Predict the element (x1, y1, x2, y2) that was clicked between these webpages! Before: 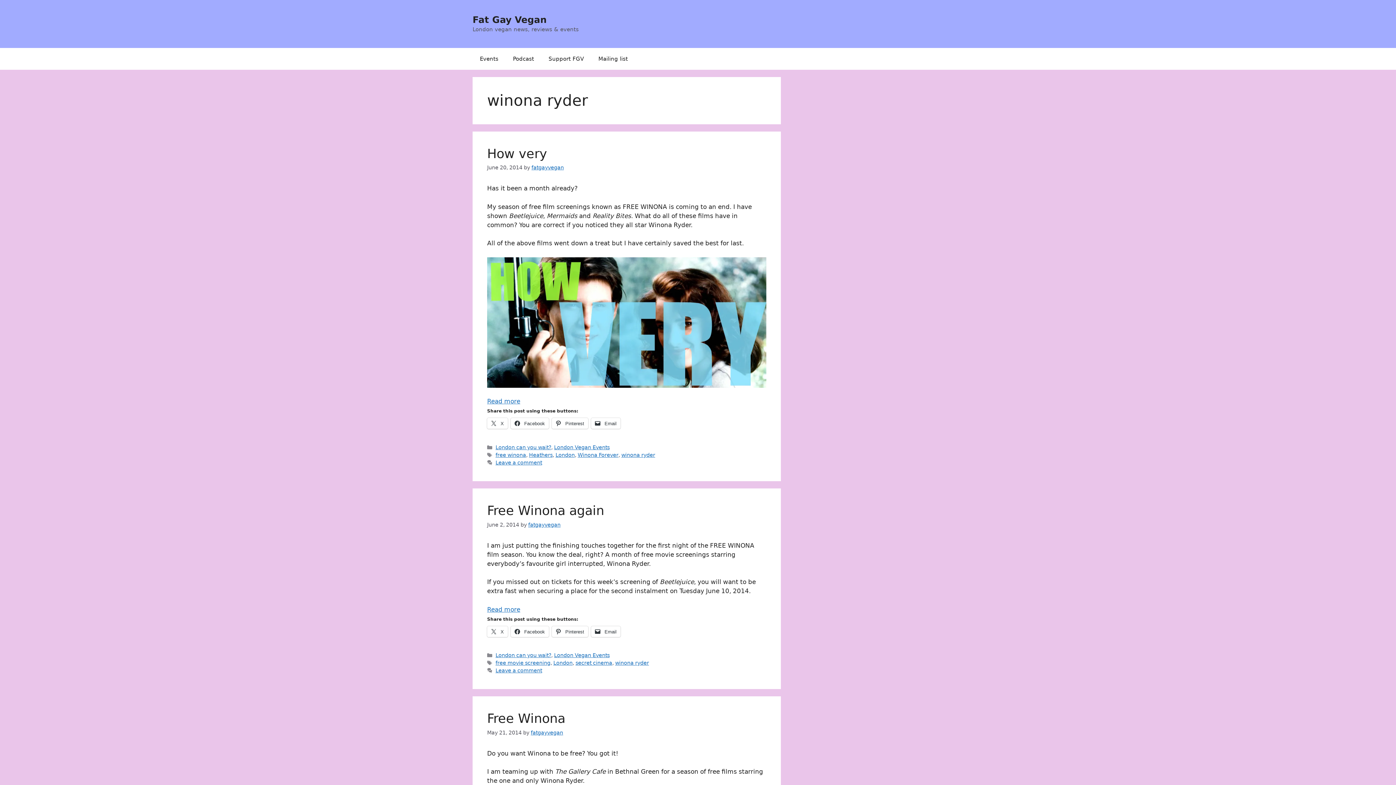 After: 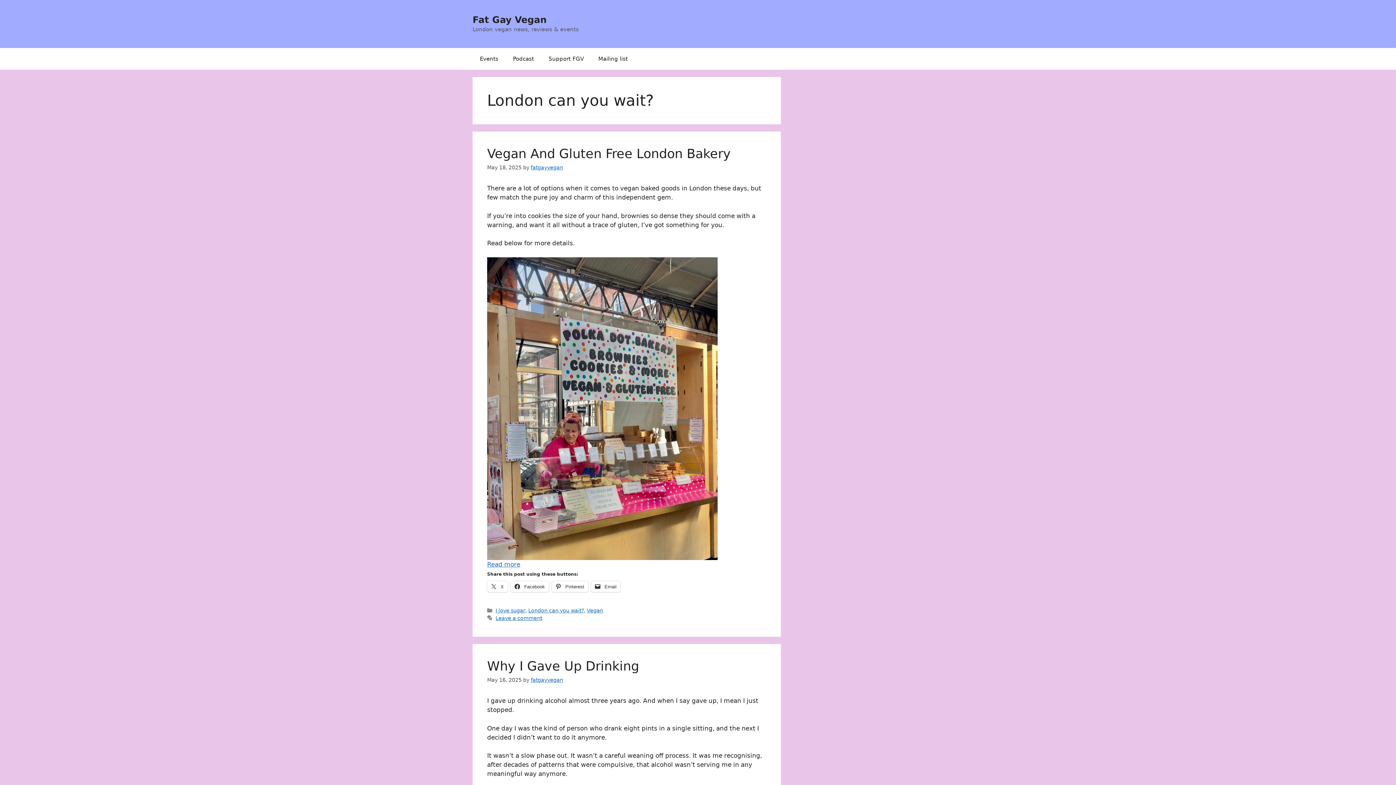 Action: bbox: (495, 444, 551, 450) label: London can you wait?